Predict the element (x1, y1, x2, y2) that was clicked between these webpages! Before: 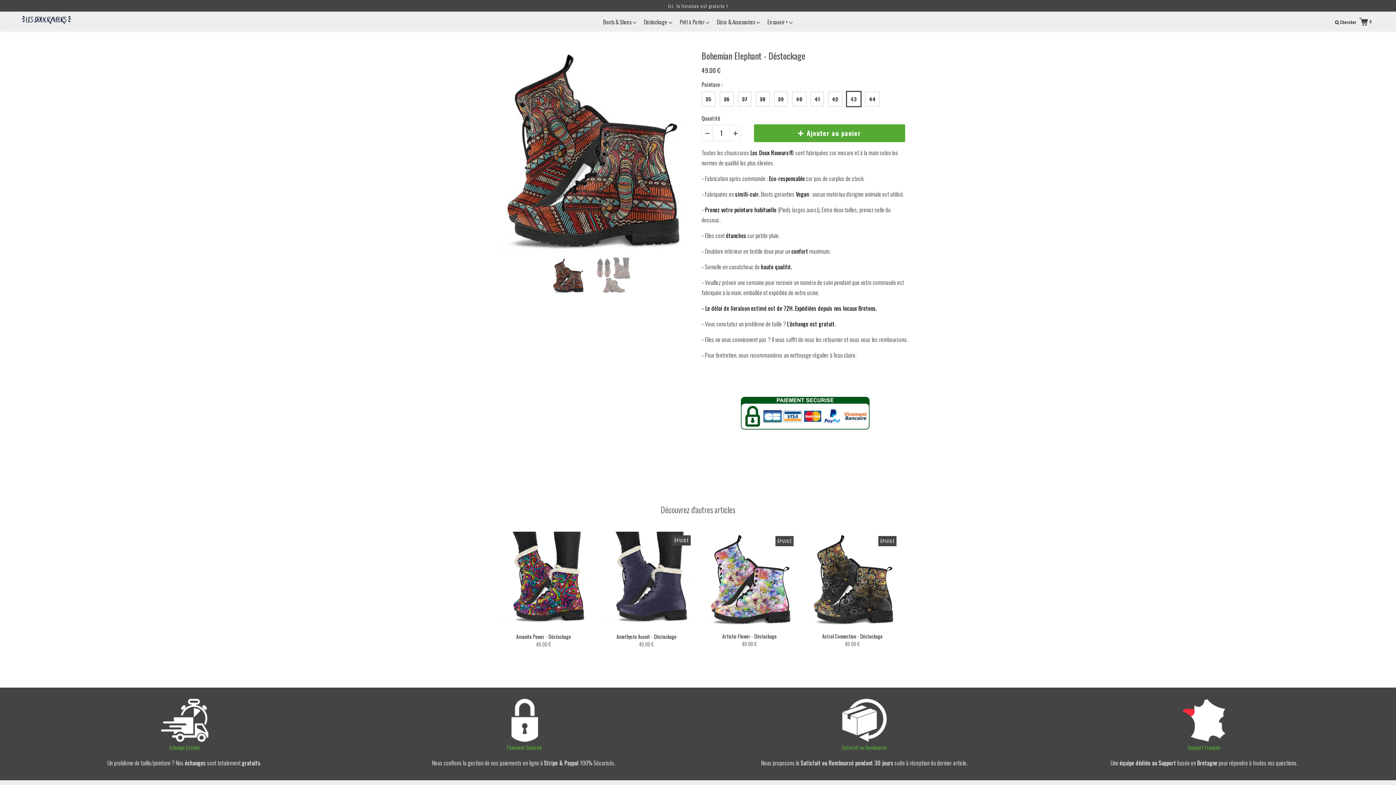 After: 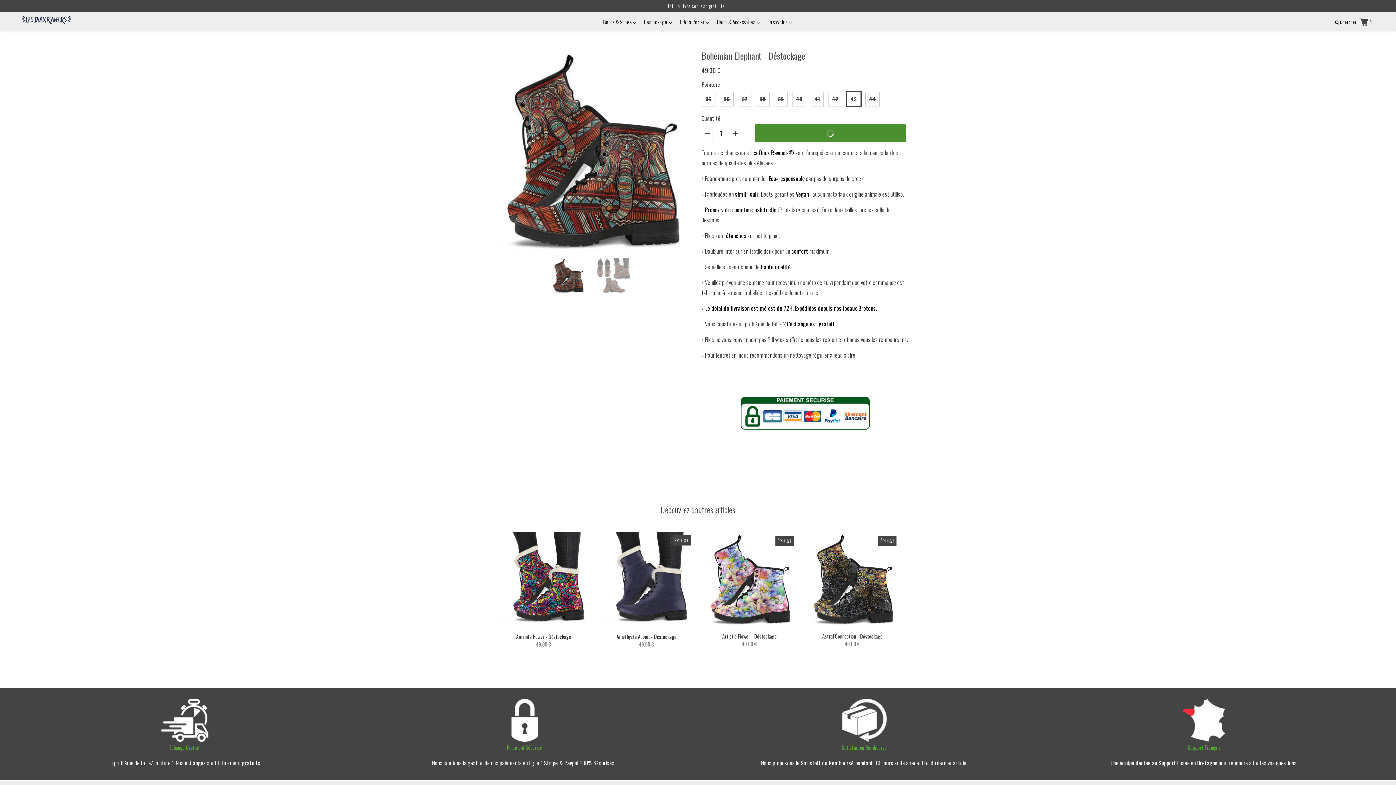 Action: label:  Ajouter au panier bbox: (754, 124, 906, 142)